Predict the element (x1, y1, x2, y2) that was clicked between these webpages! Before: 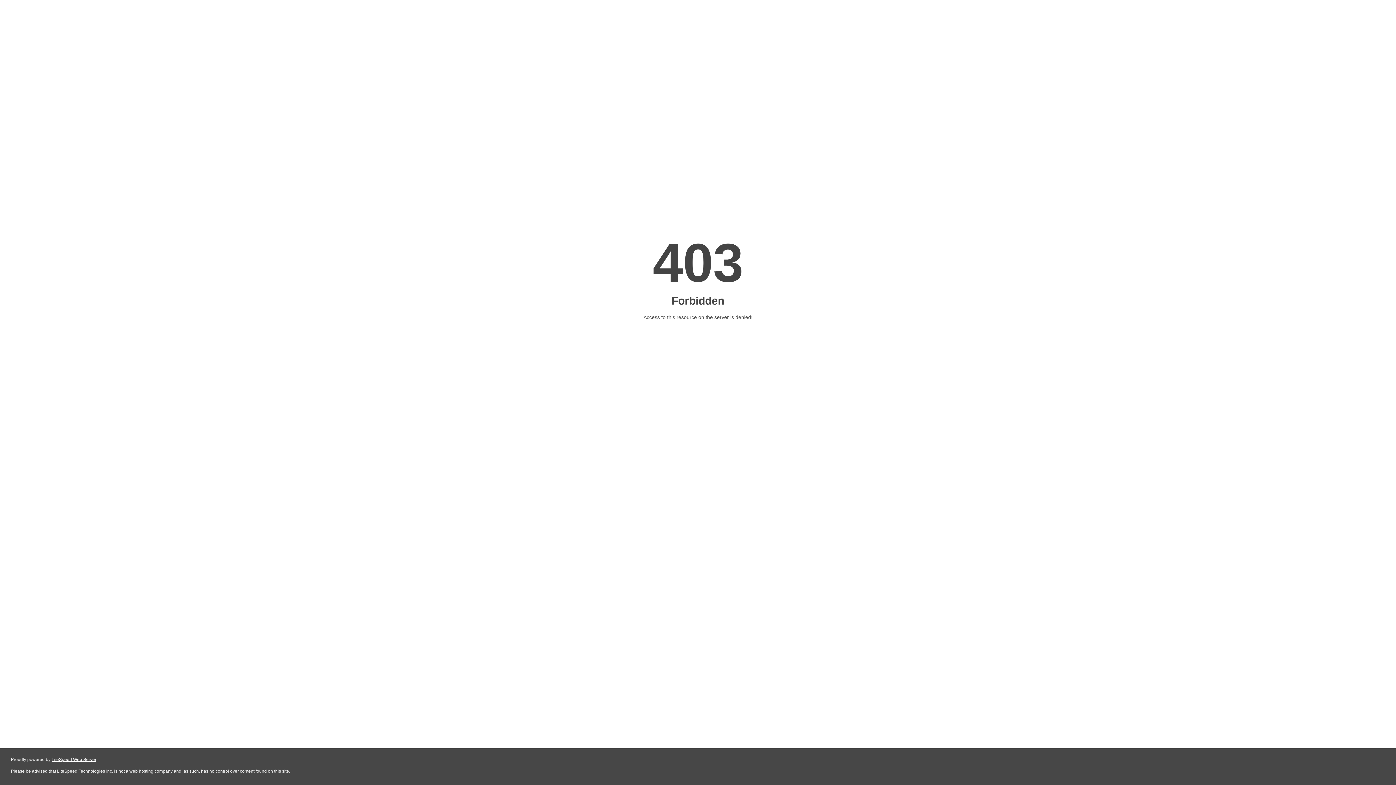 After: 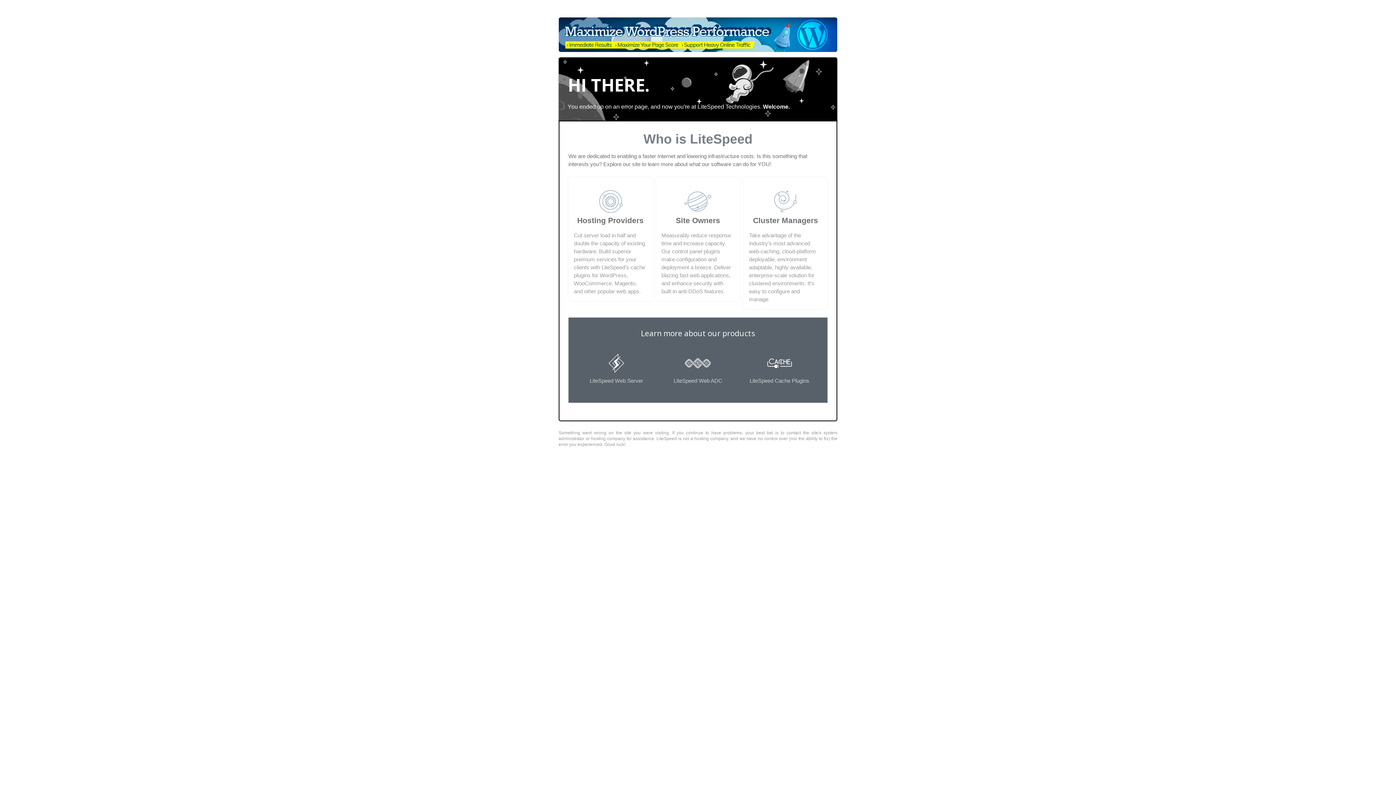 Action: bbox: (51, 757, 96, 762) label: LiteSpeed Web Server